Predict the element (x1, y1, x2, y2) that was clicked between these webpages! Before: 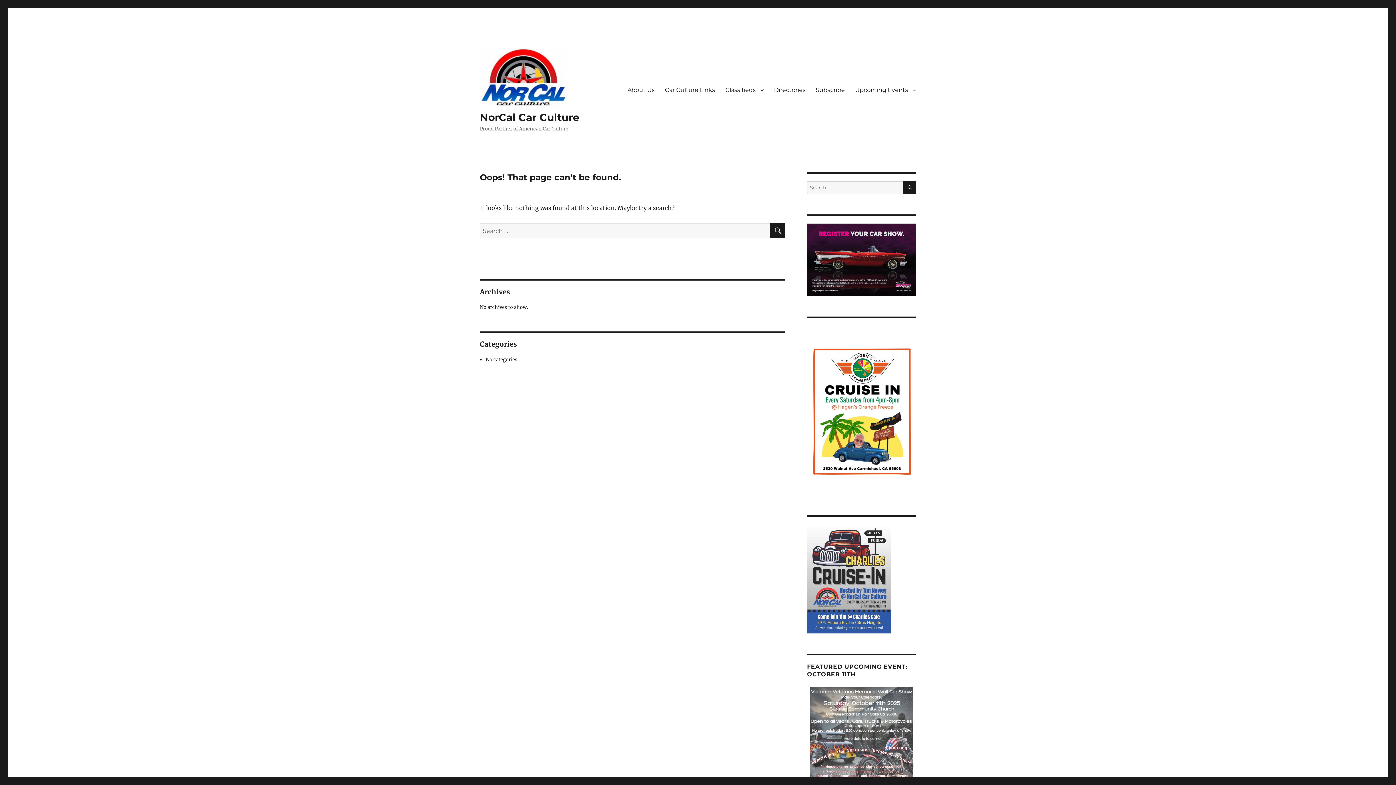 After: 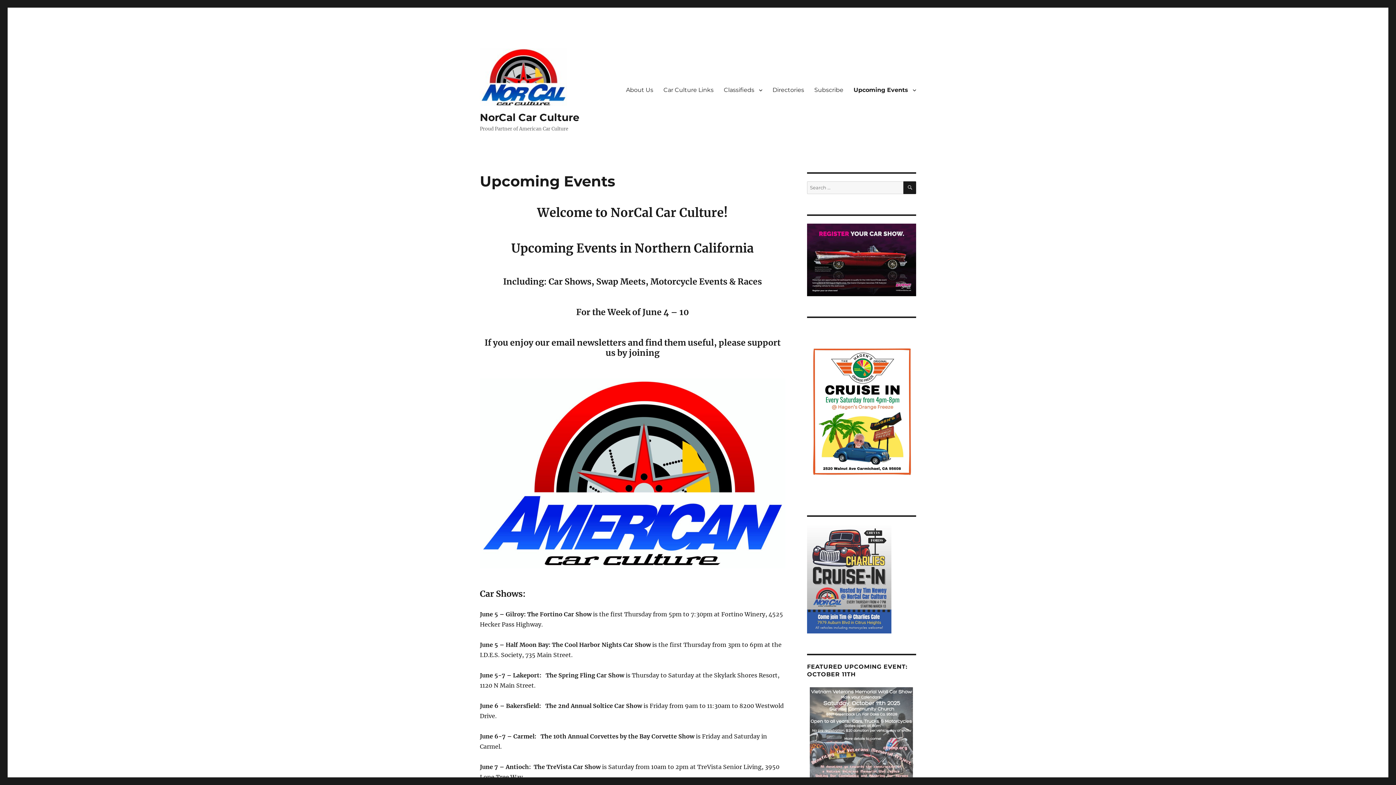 Action: bbox: (850, 82, 921, 97) label: Upcoming Events